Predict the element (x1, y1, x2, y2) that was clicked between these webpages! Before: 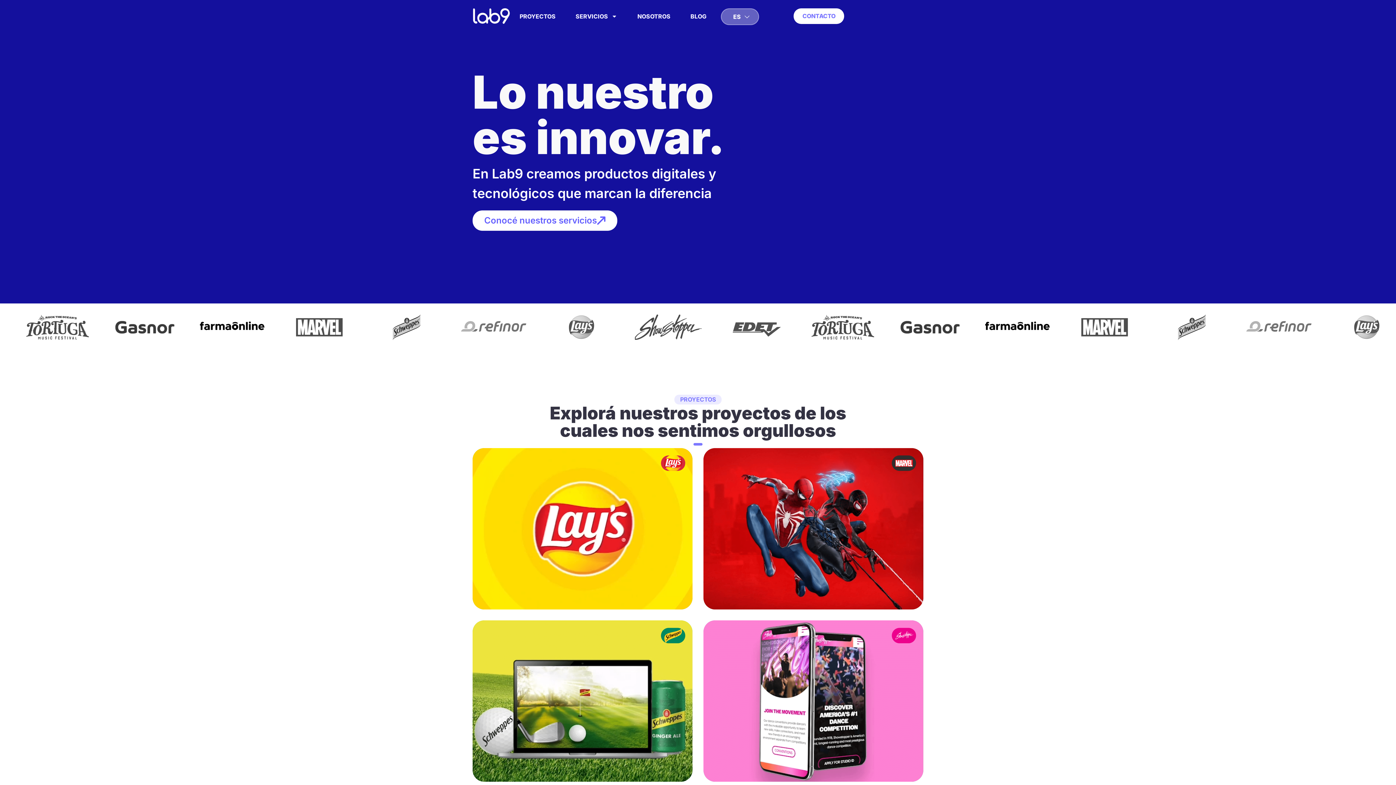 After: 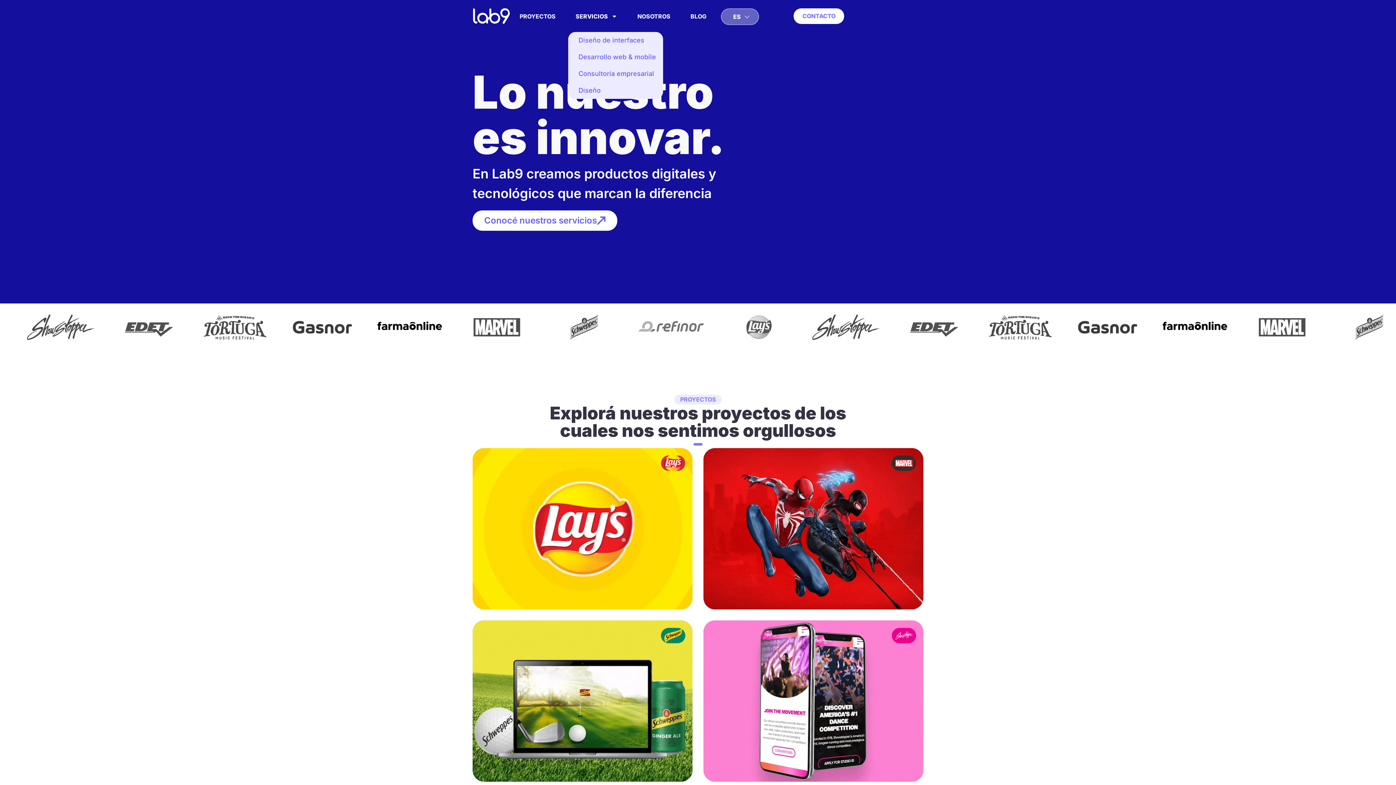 Action: bbox: (568, 8, 624, 24) label: SERVICIOS